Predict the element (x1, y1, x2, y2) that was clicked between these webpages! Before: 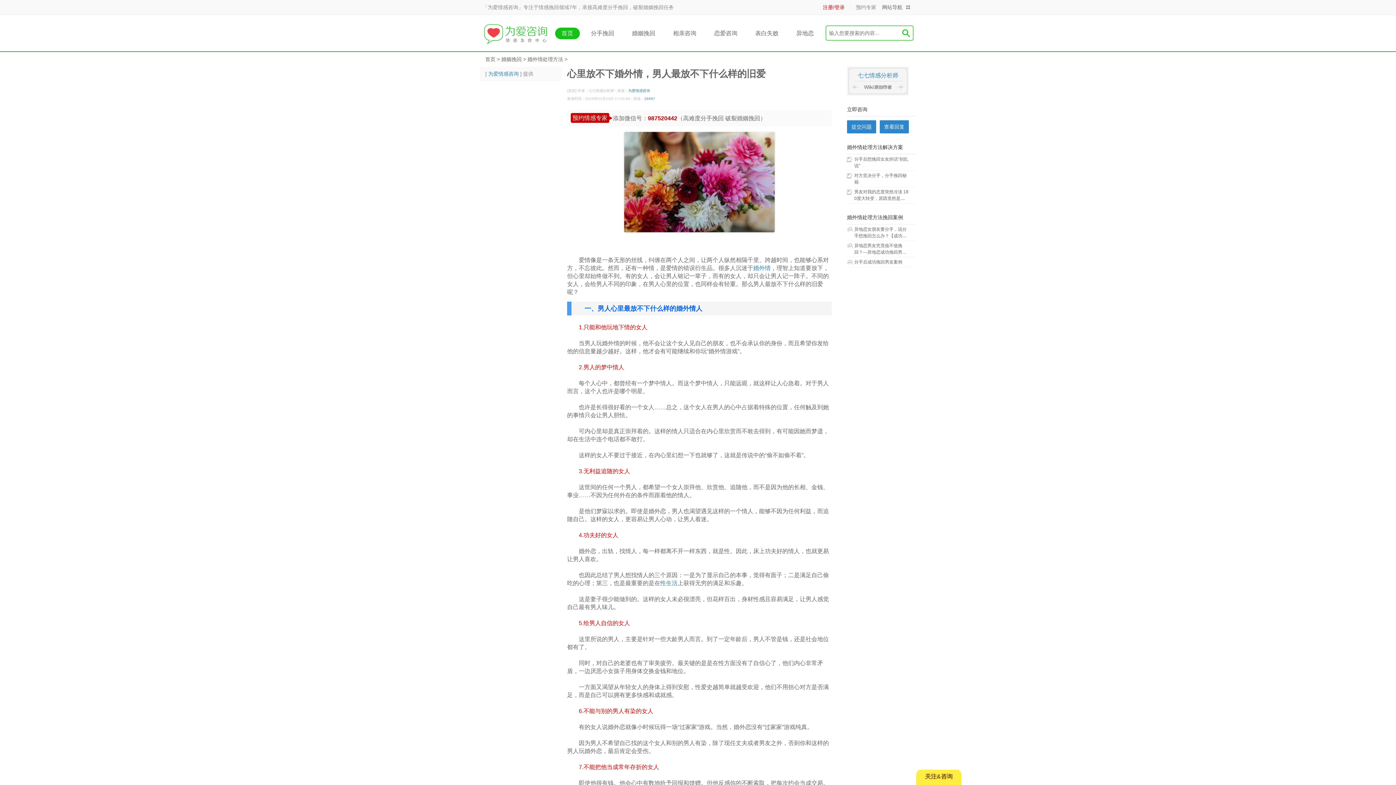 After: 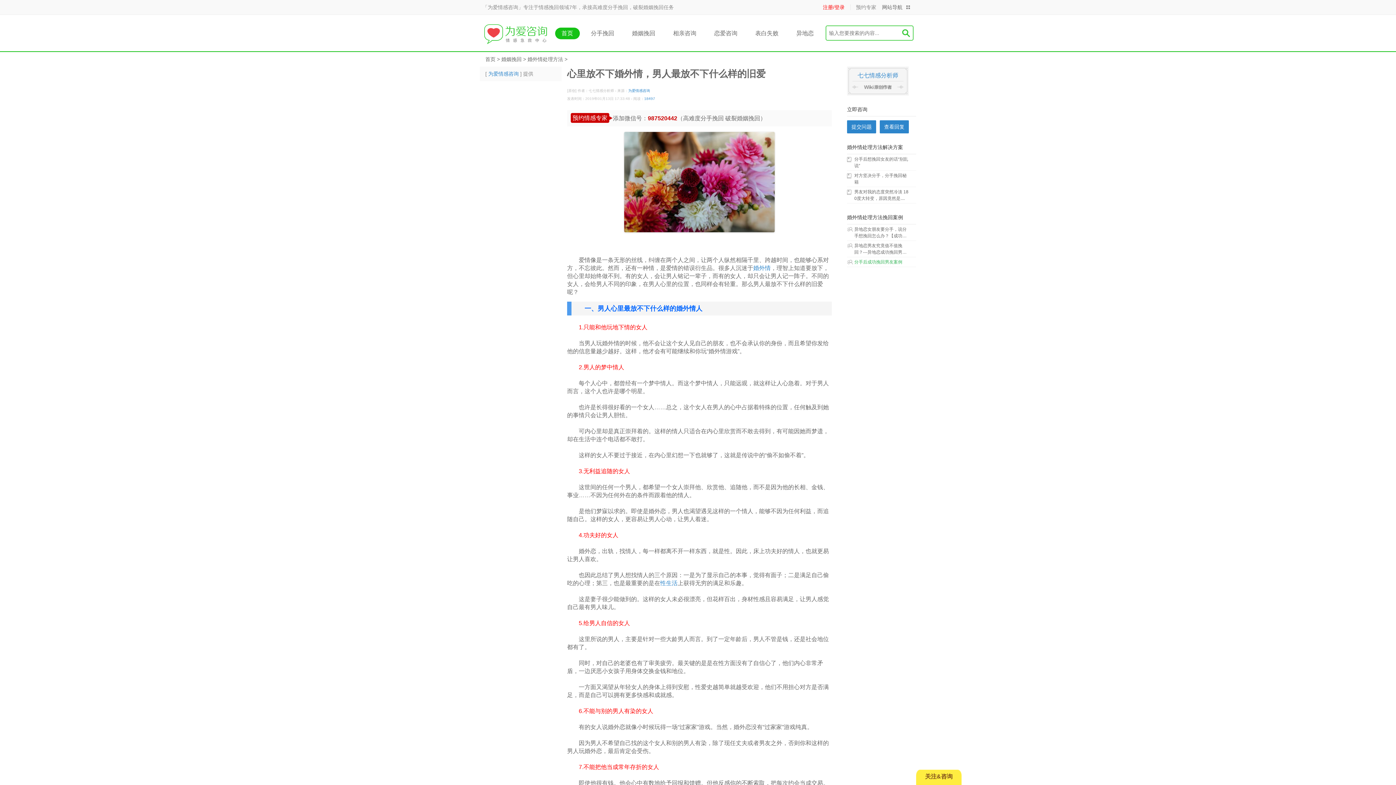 Action: label: 分手后成功挽回男友案例 bbox: (854, 258, 909, 265)